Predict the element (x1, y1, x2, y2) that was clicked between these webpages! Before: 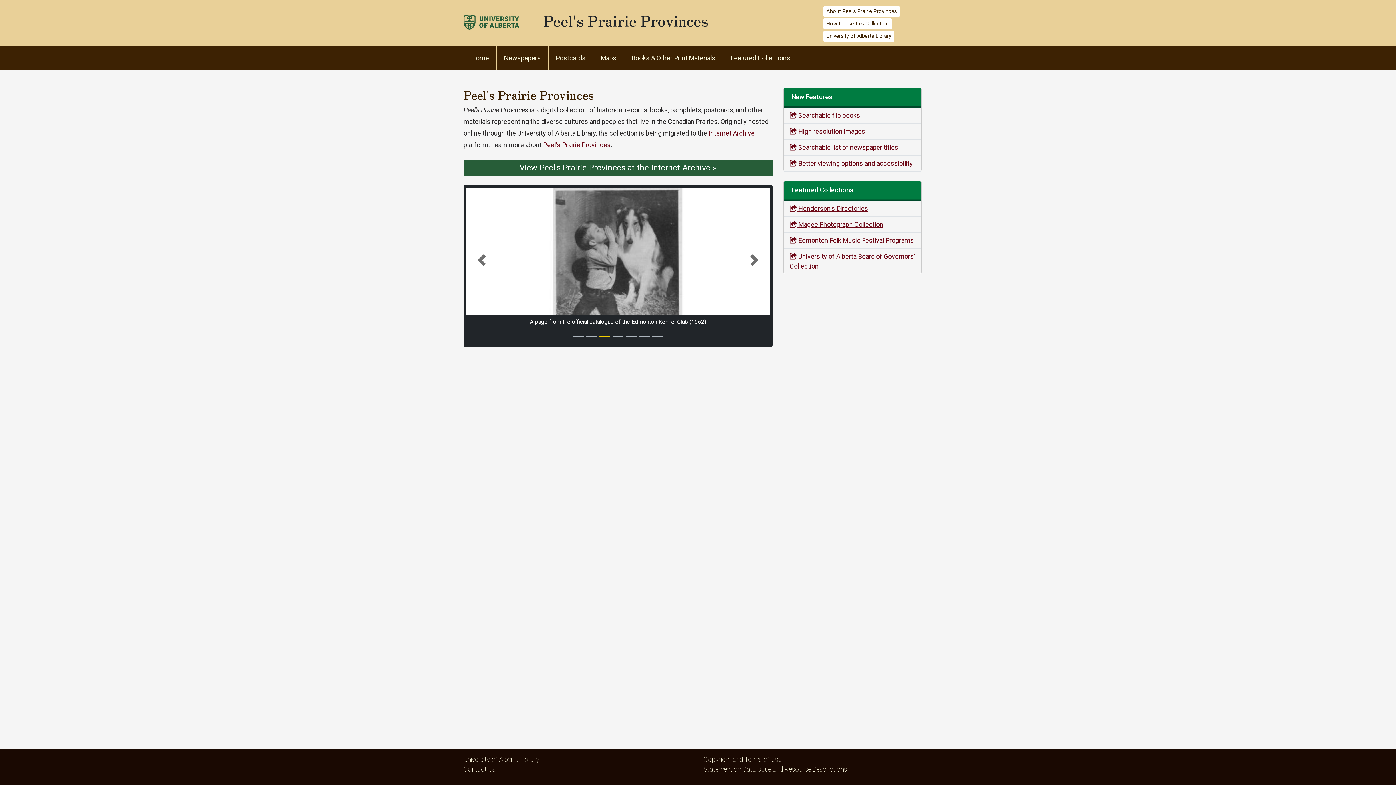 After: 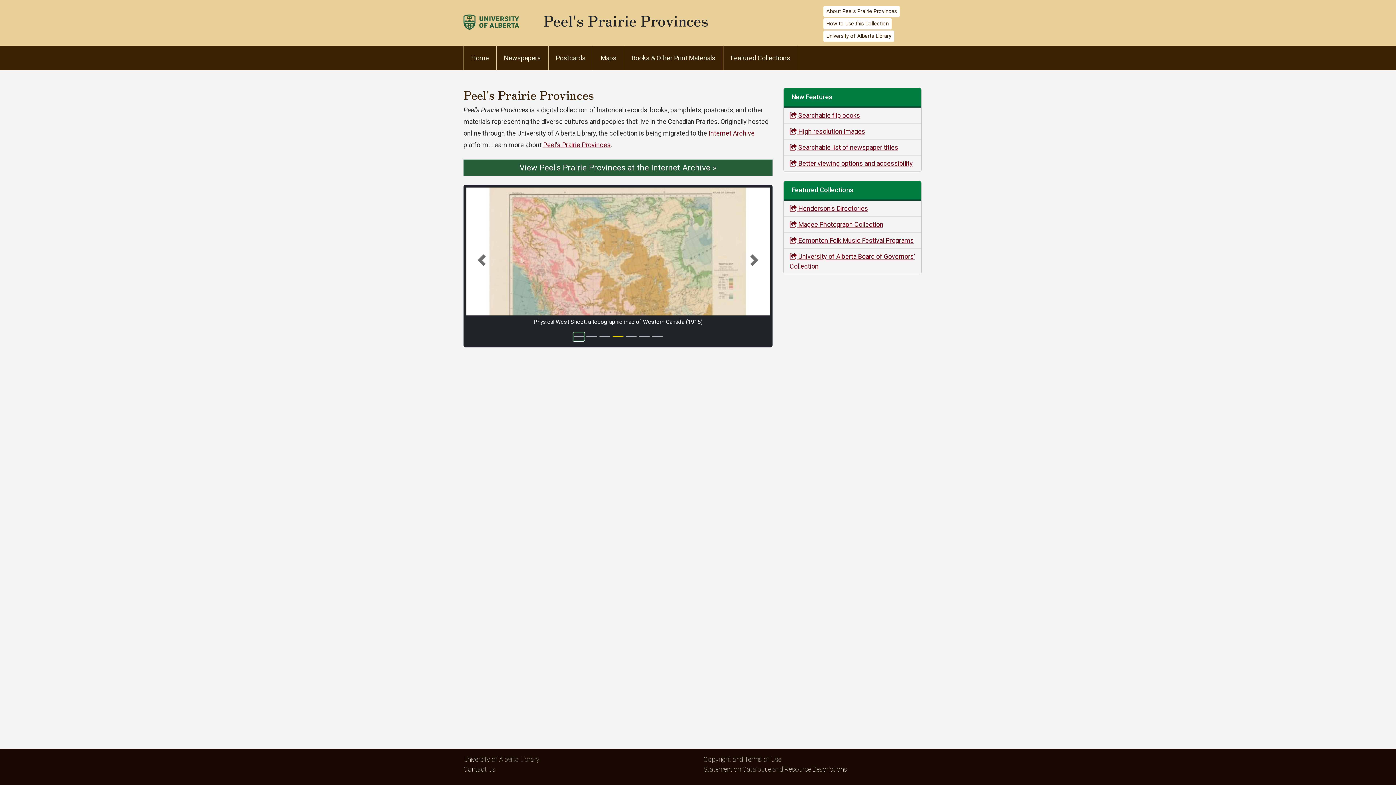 Action: label: Slide 1 bbox: (573, 332, 584, 341)